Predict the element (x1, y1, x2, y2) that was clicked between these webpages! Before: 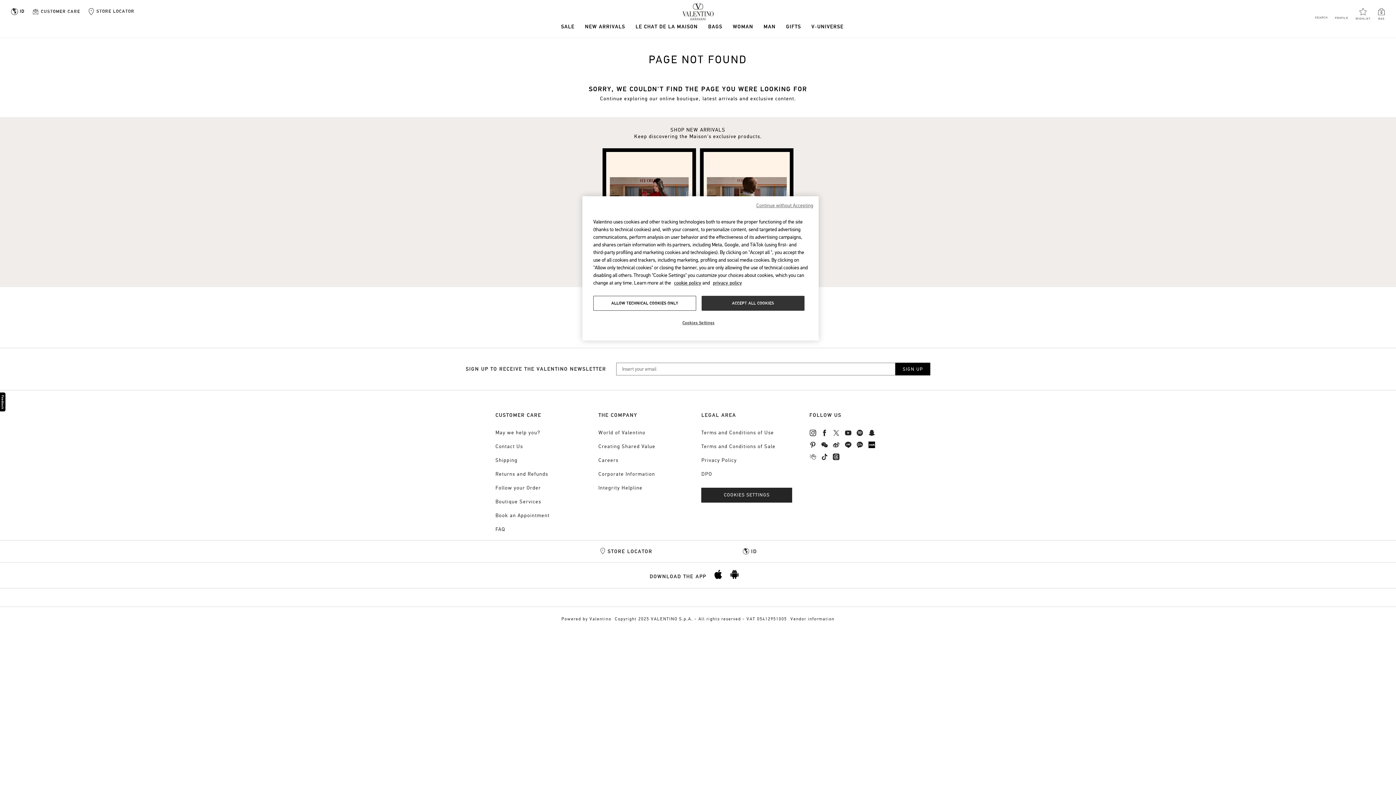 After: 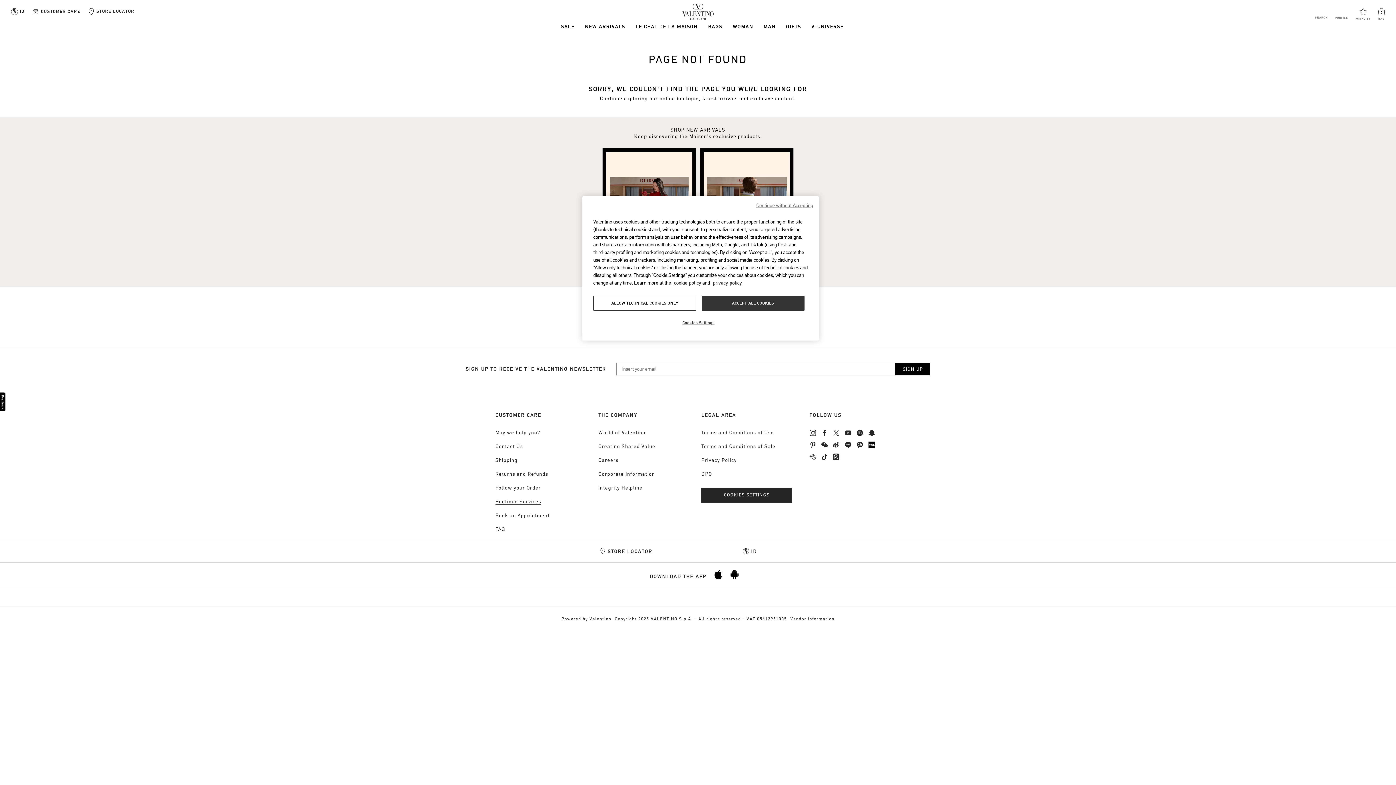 Action: label: Boutique Services bbox: (495, 498, 541, 505)